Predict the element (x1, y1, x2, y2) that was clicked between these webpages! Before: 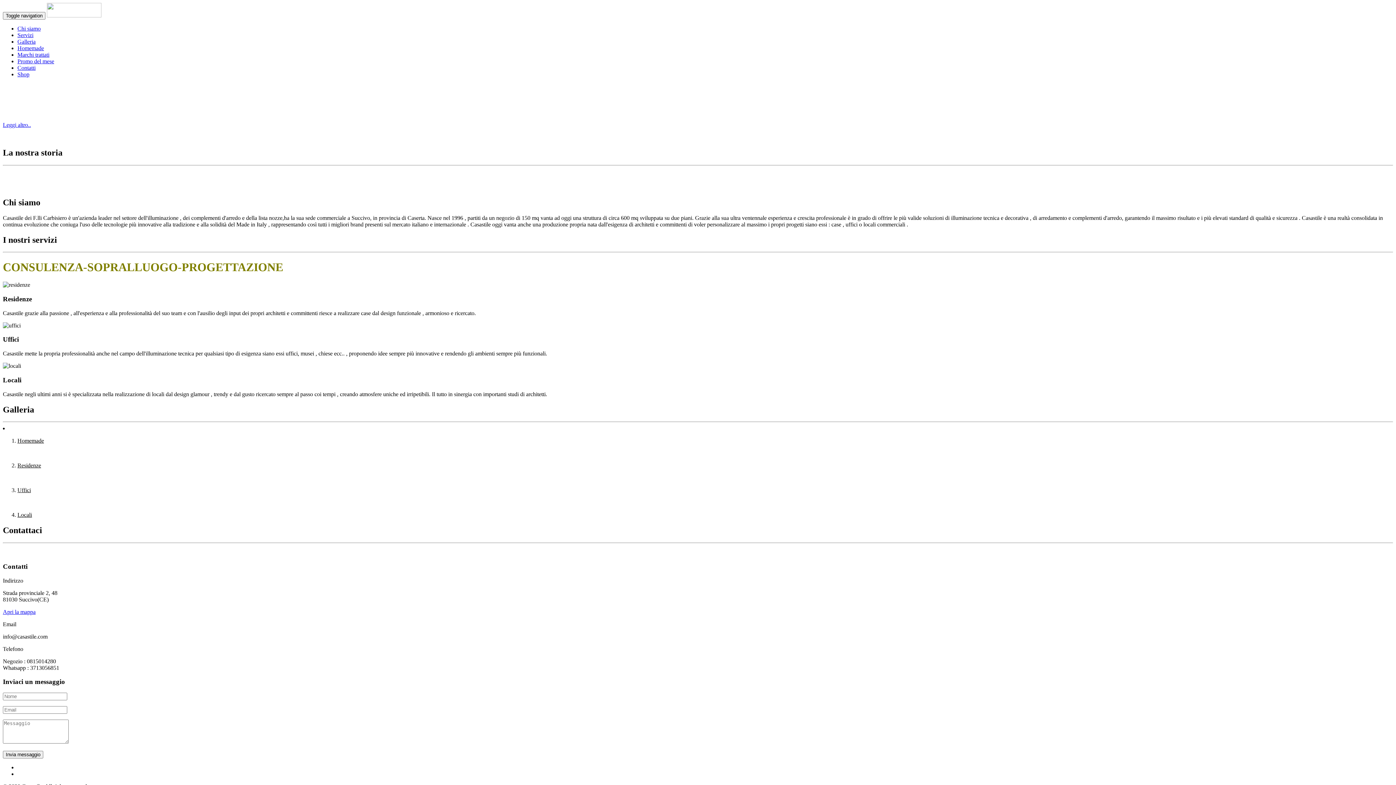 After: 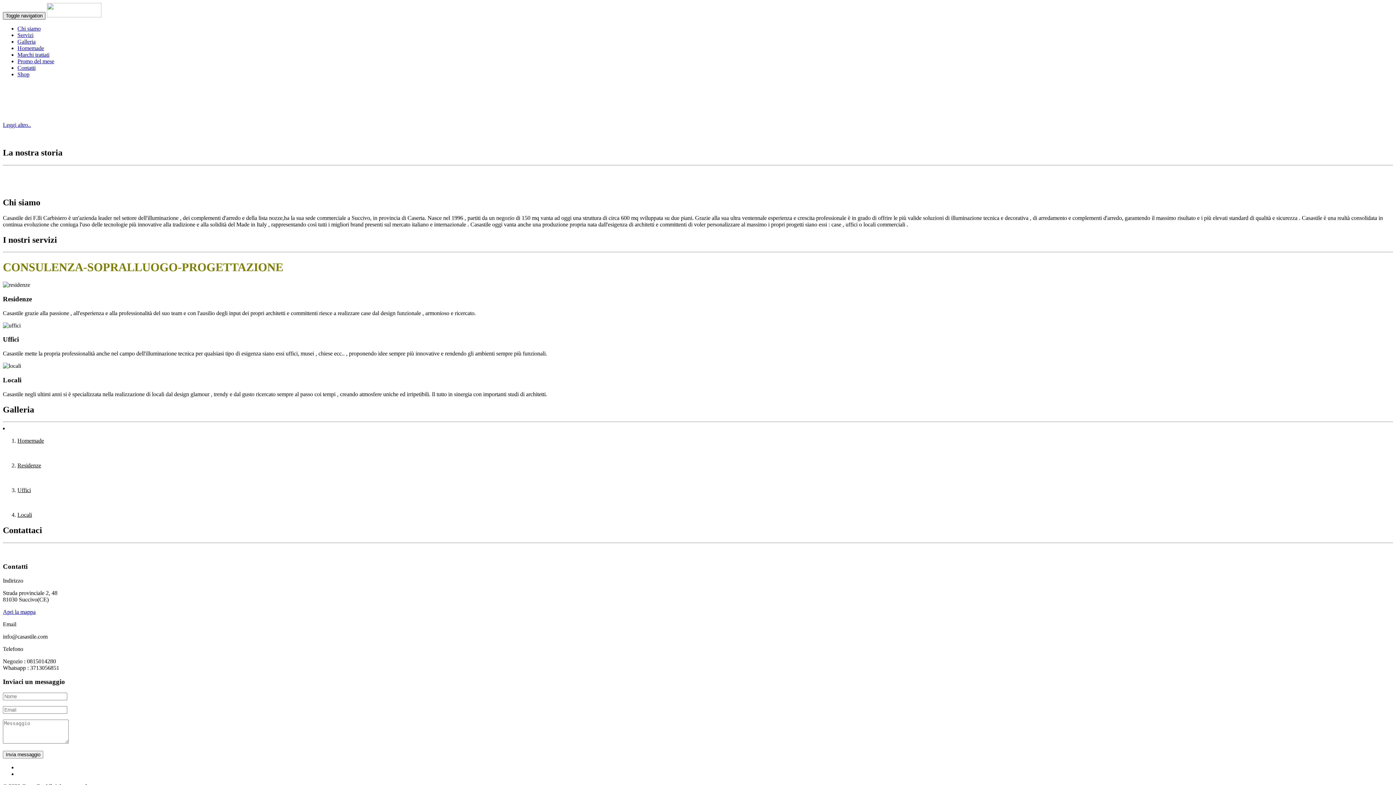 Action: bbox: (2, 12, 45, 19) label: Toggle navigation